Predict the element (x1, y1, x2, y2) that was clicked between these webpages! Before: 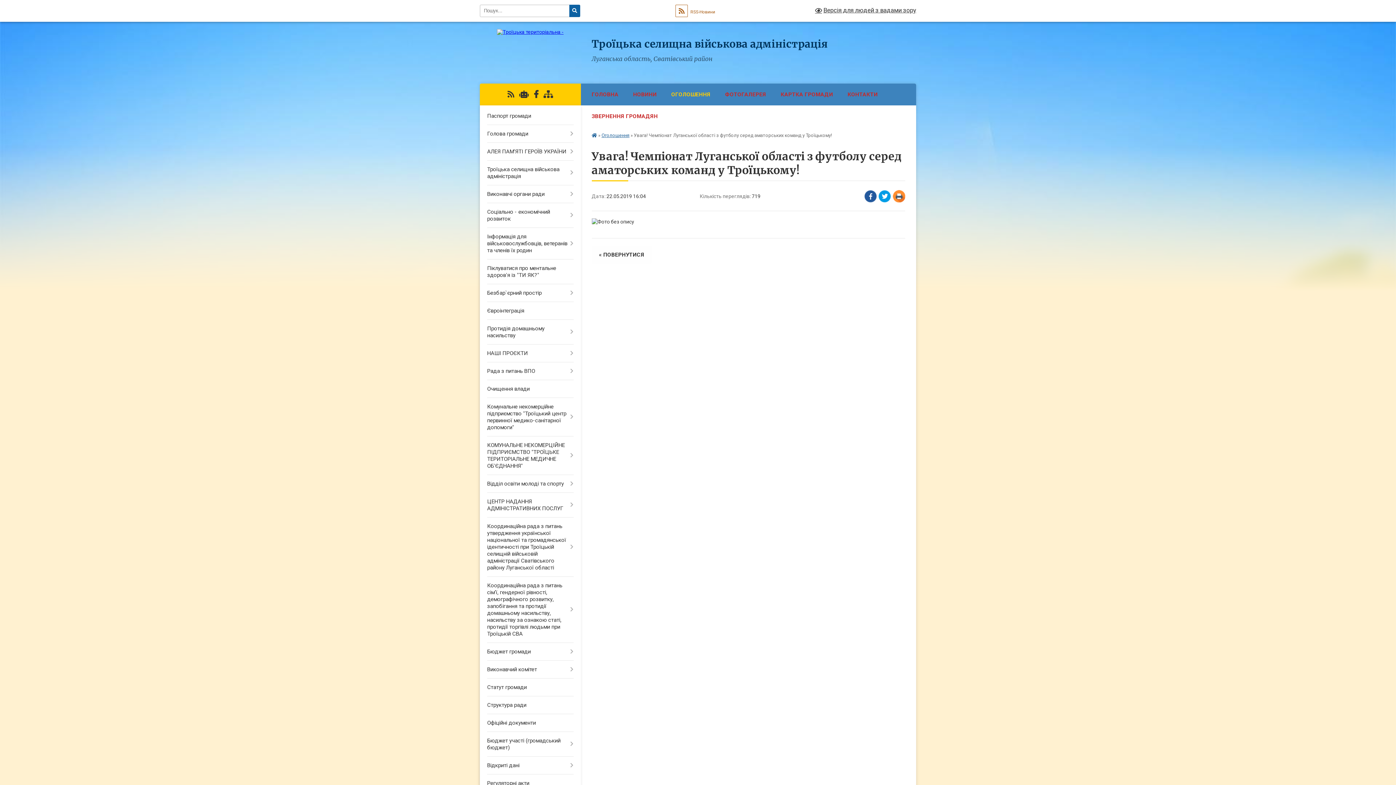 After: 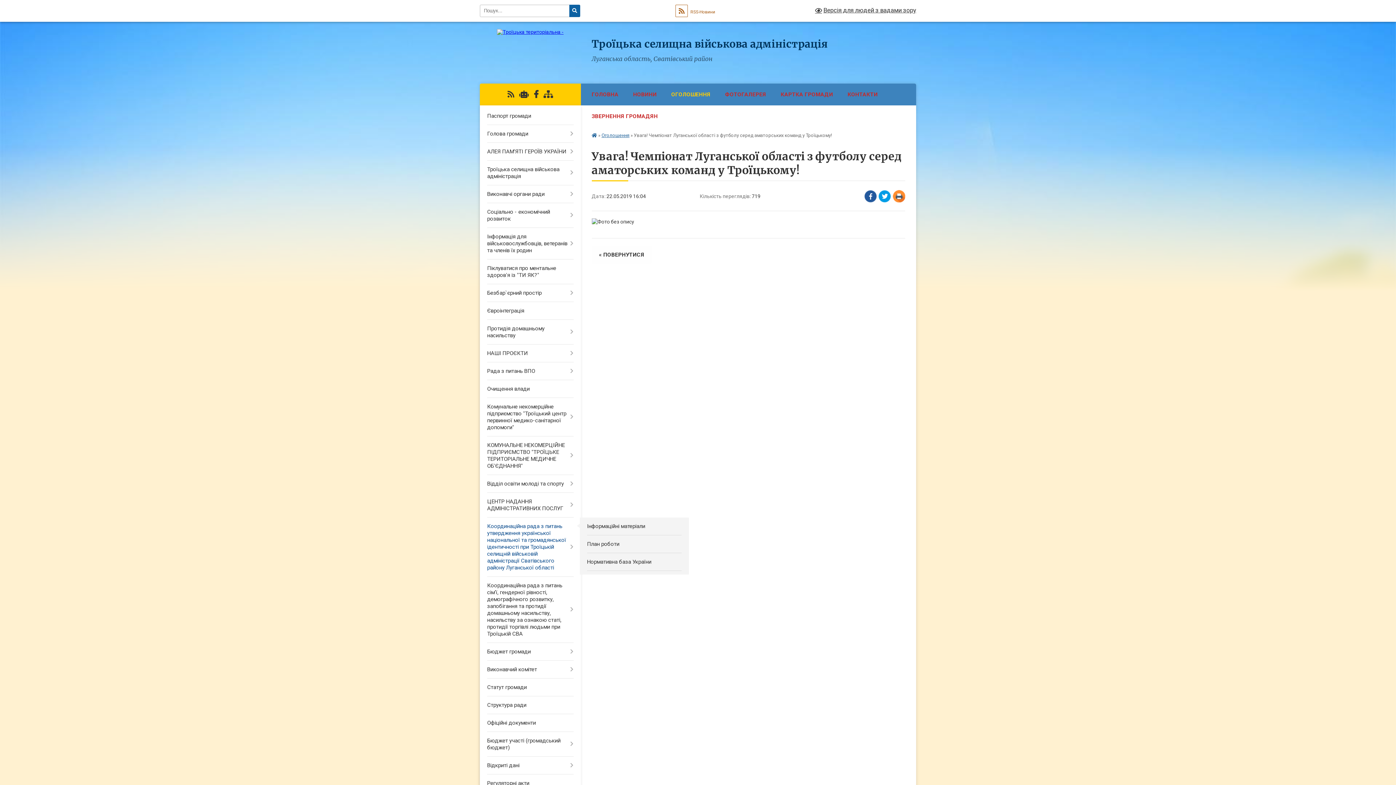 Action: bbox: (480, 517, 580, 577) label: Координаційна рада з питань утвердження української національної та громадянської ідентичності при Троїцькій селищній військовій адміністрації Сватівського району Луганської області